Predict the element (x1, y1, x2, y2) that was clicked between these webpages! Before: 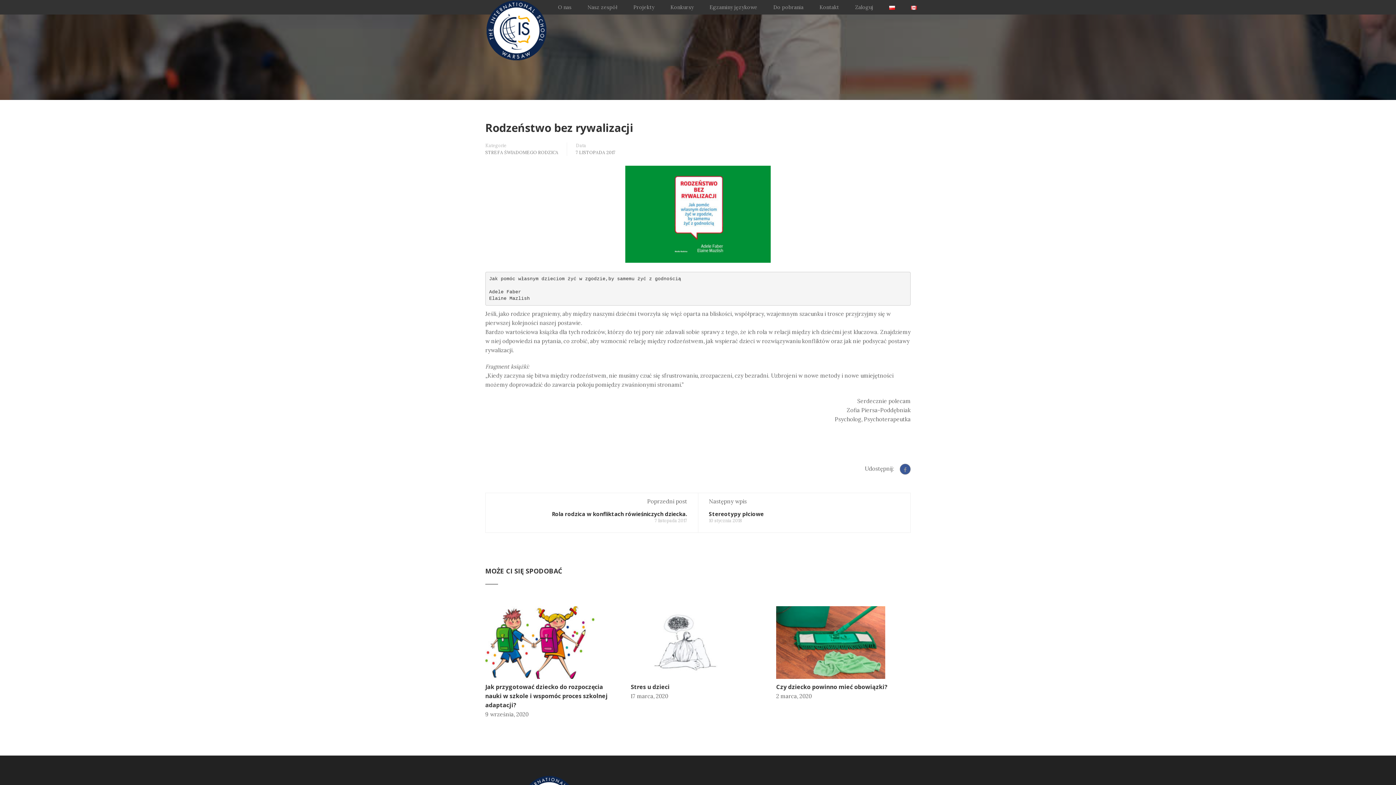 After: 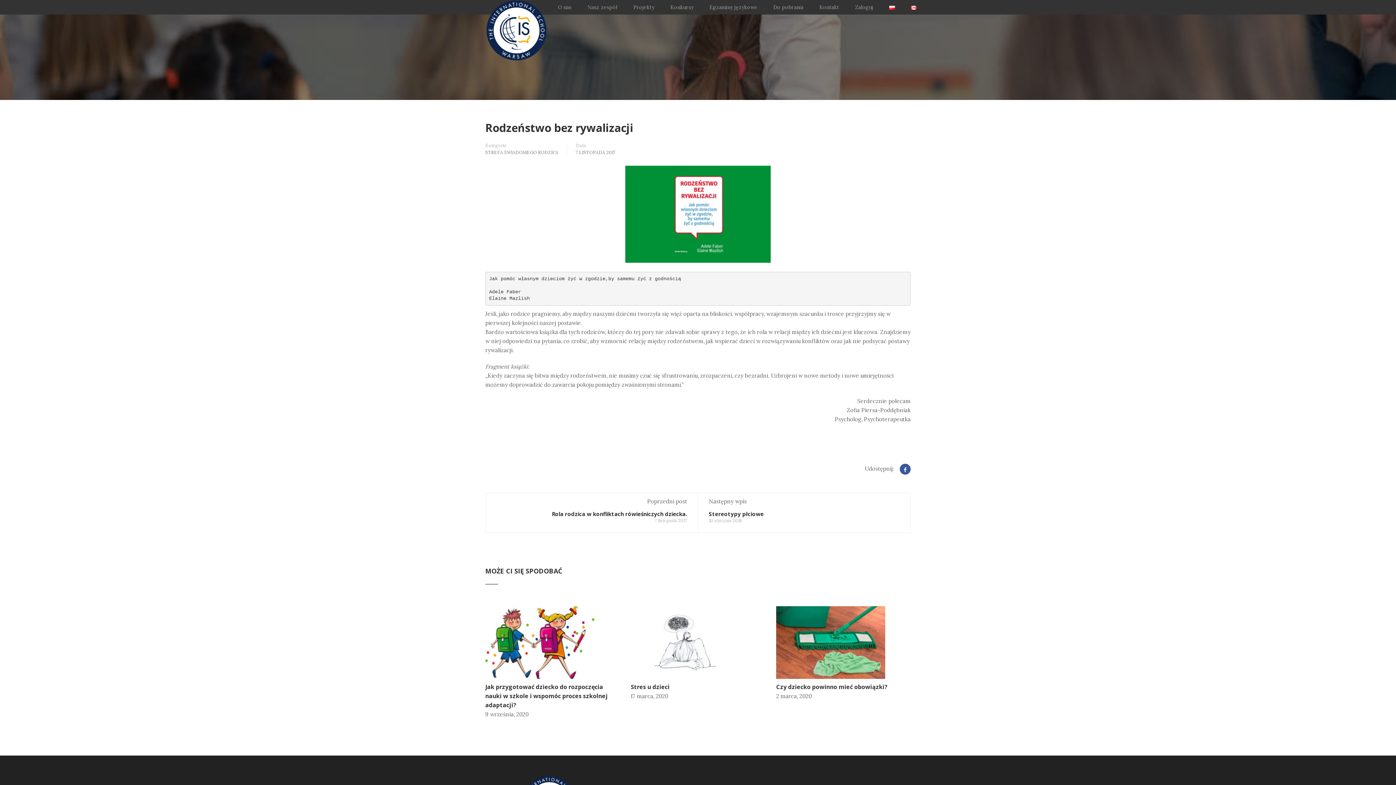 Action: bbox: (900, 464, 910, 474)